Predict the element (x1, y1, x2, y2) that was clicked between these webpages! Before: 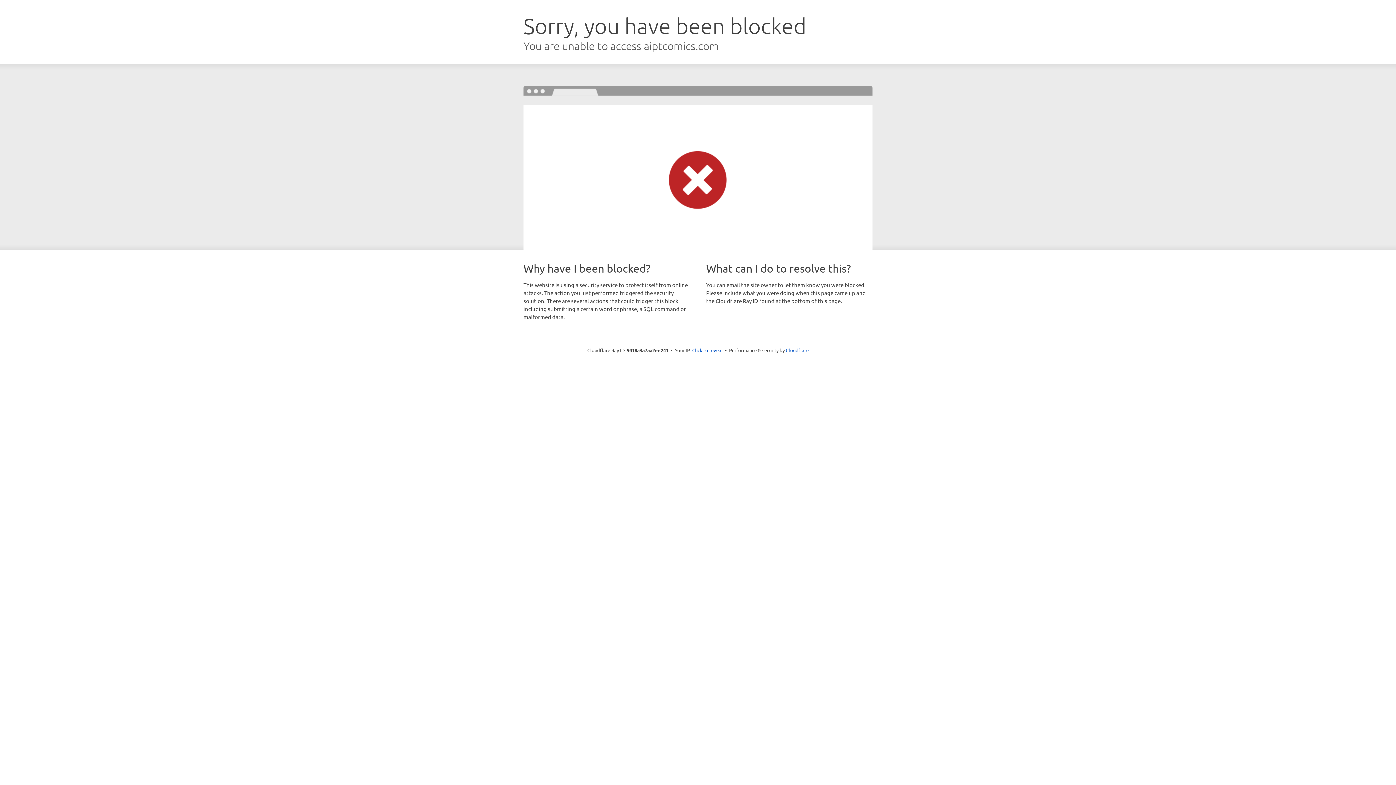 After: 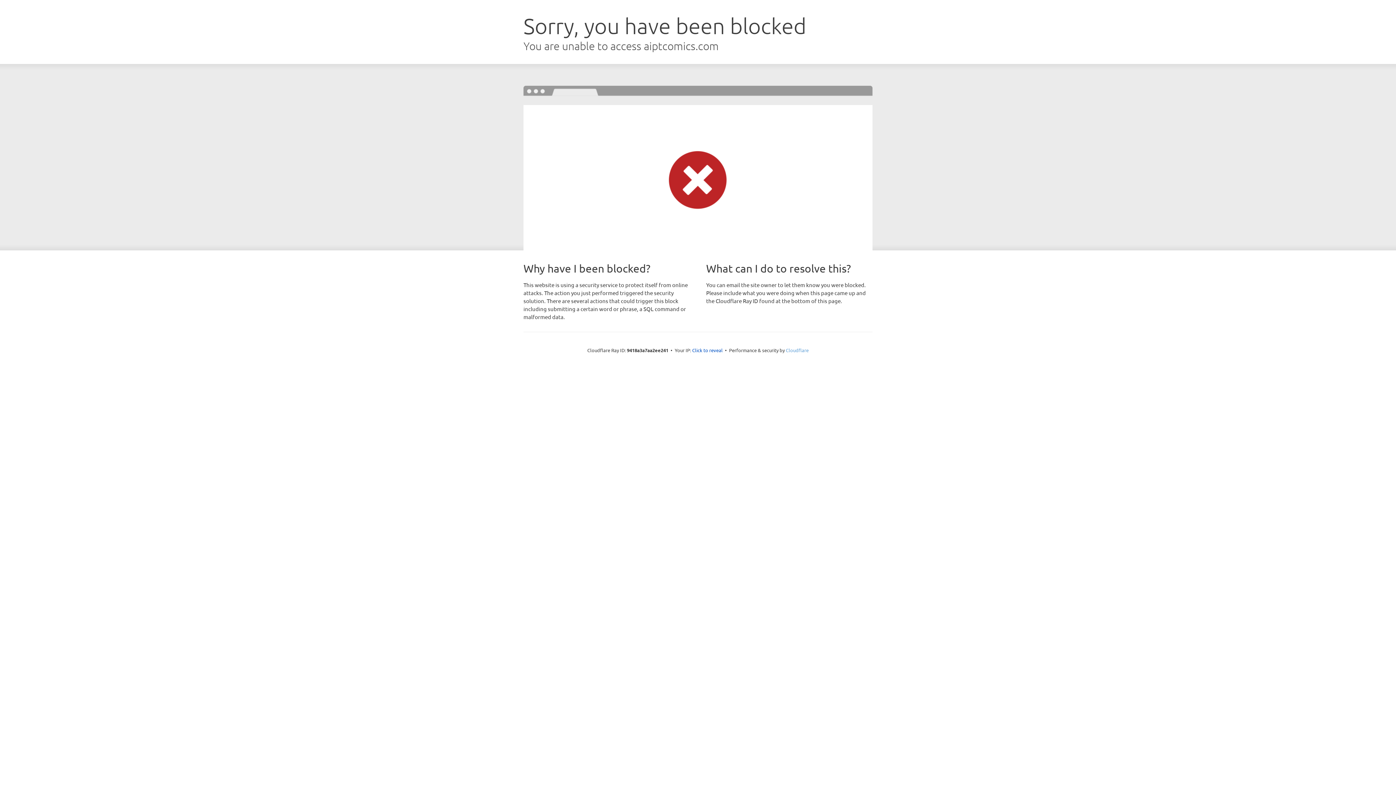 Action: label: Cloudflare bbox: (786, 347, 808, 353)